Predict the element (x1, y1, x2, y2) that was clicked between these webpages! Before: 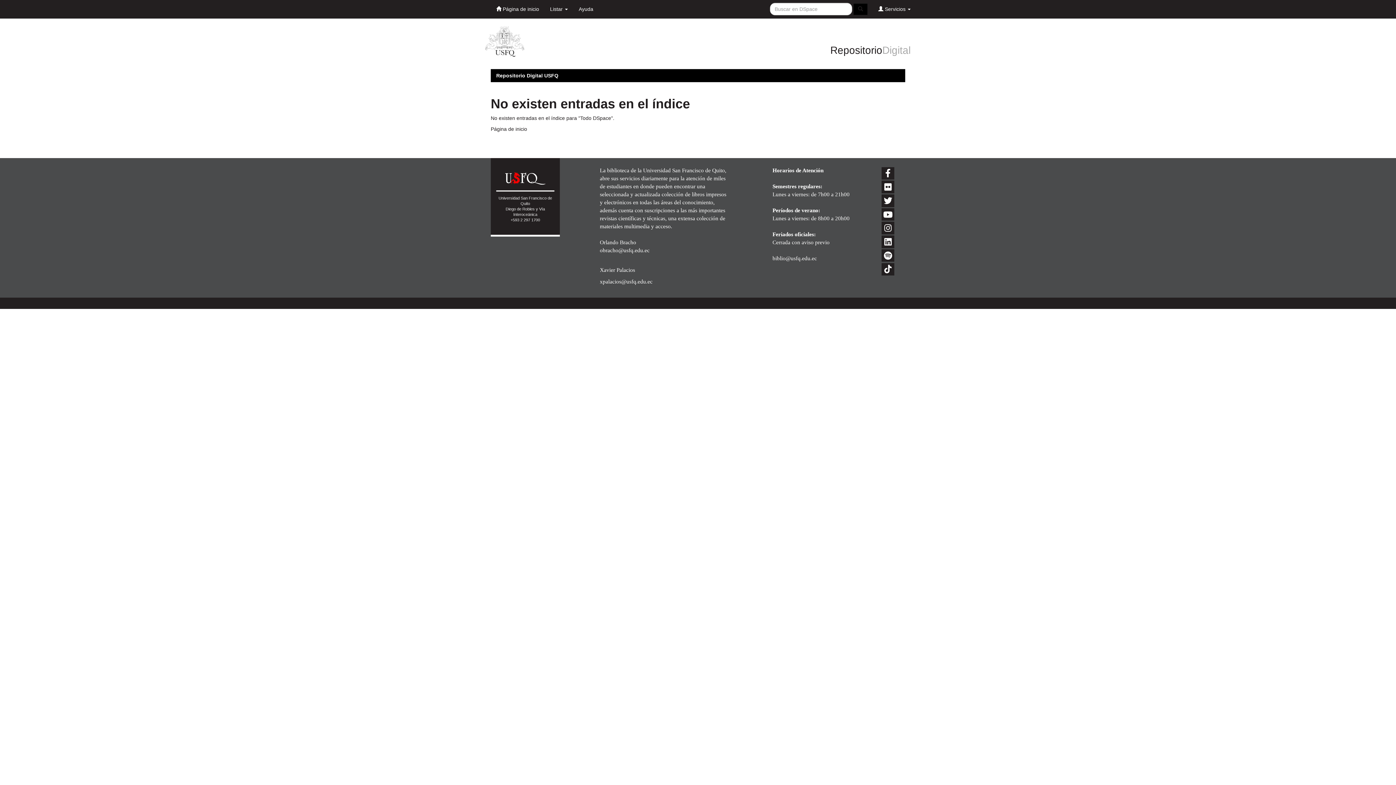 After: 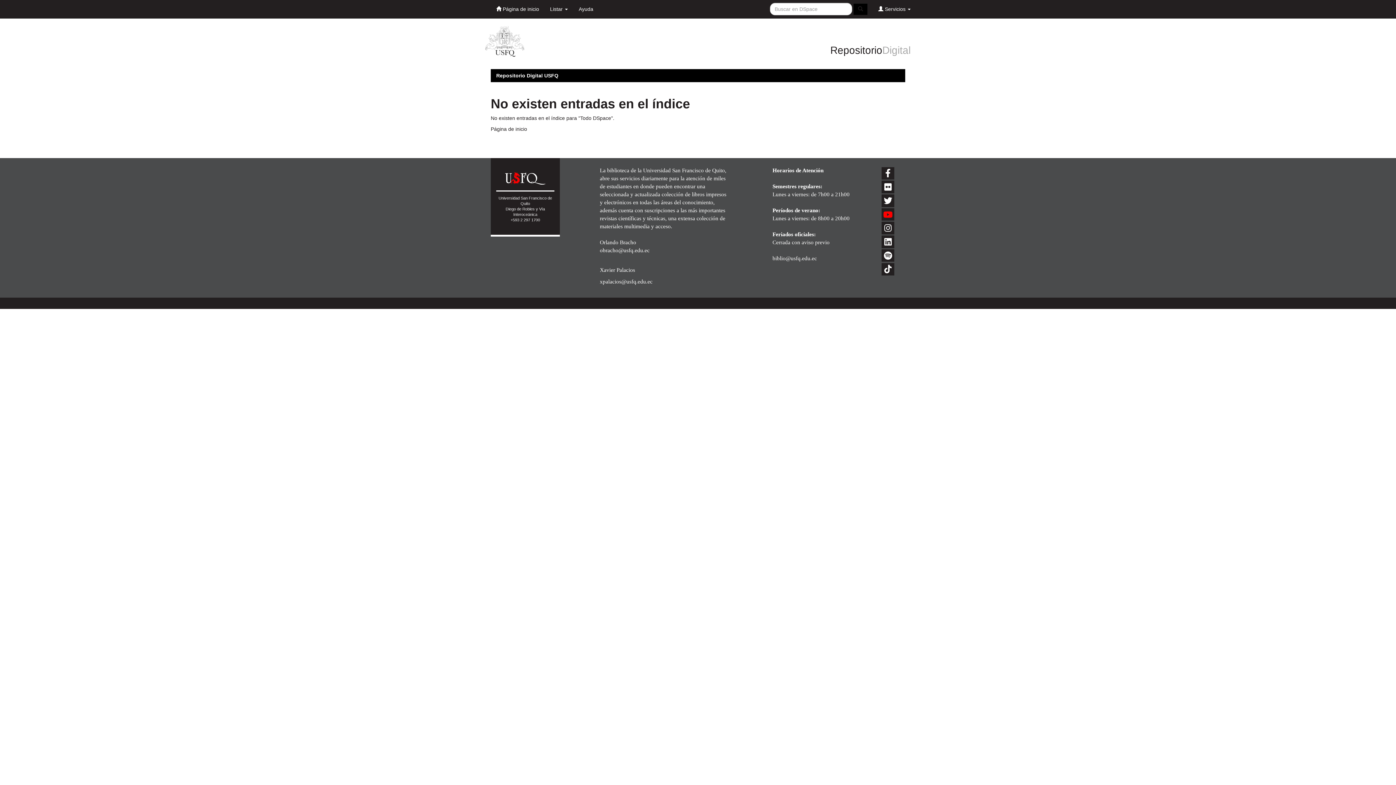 Action: bbox: (881, 208, 894, 220)